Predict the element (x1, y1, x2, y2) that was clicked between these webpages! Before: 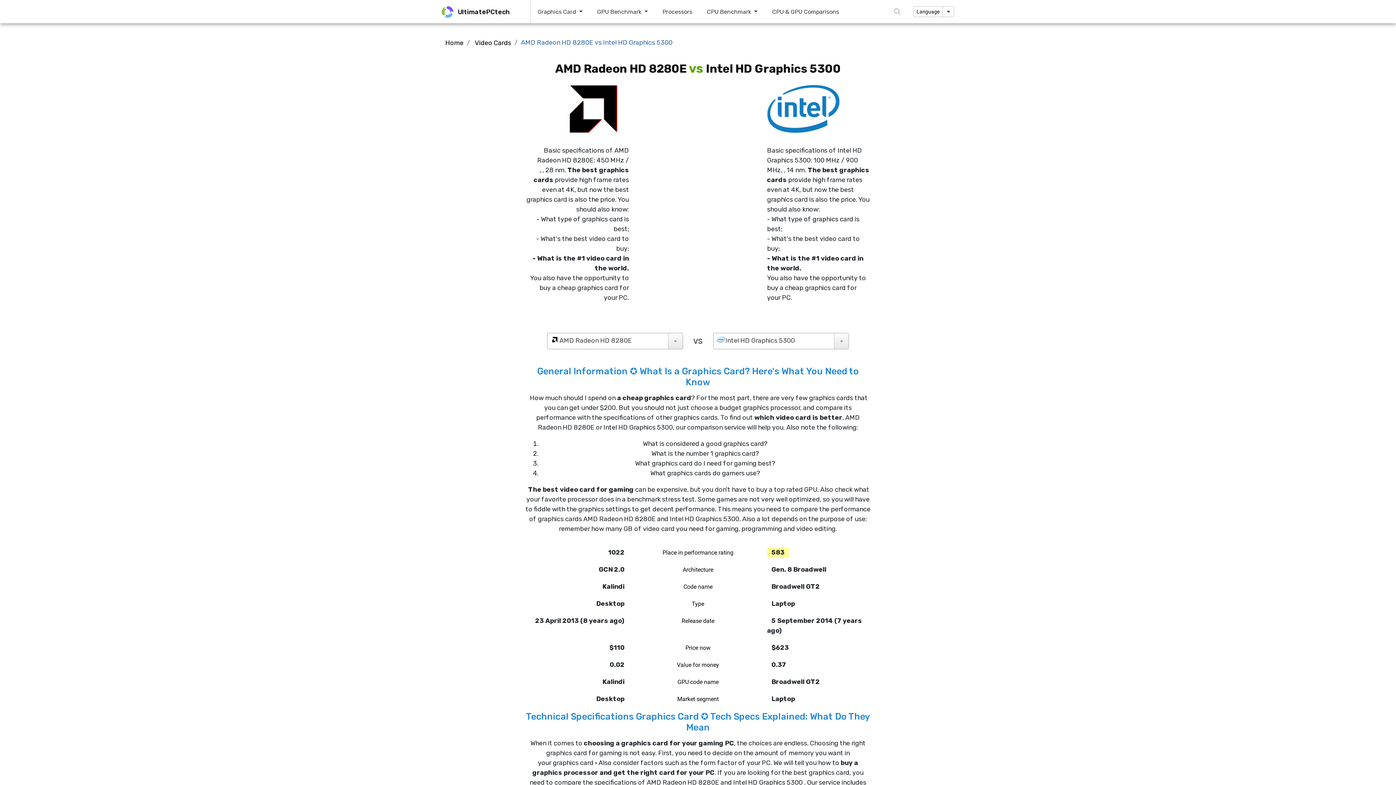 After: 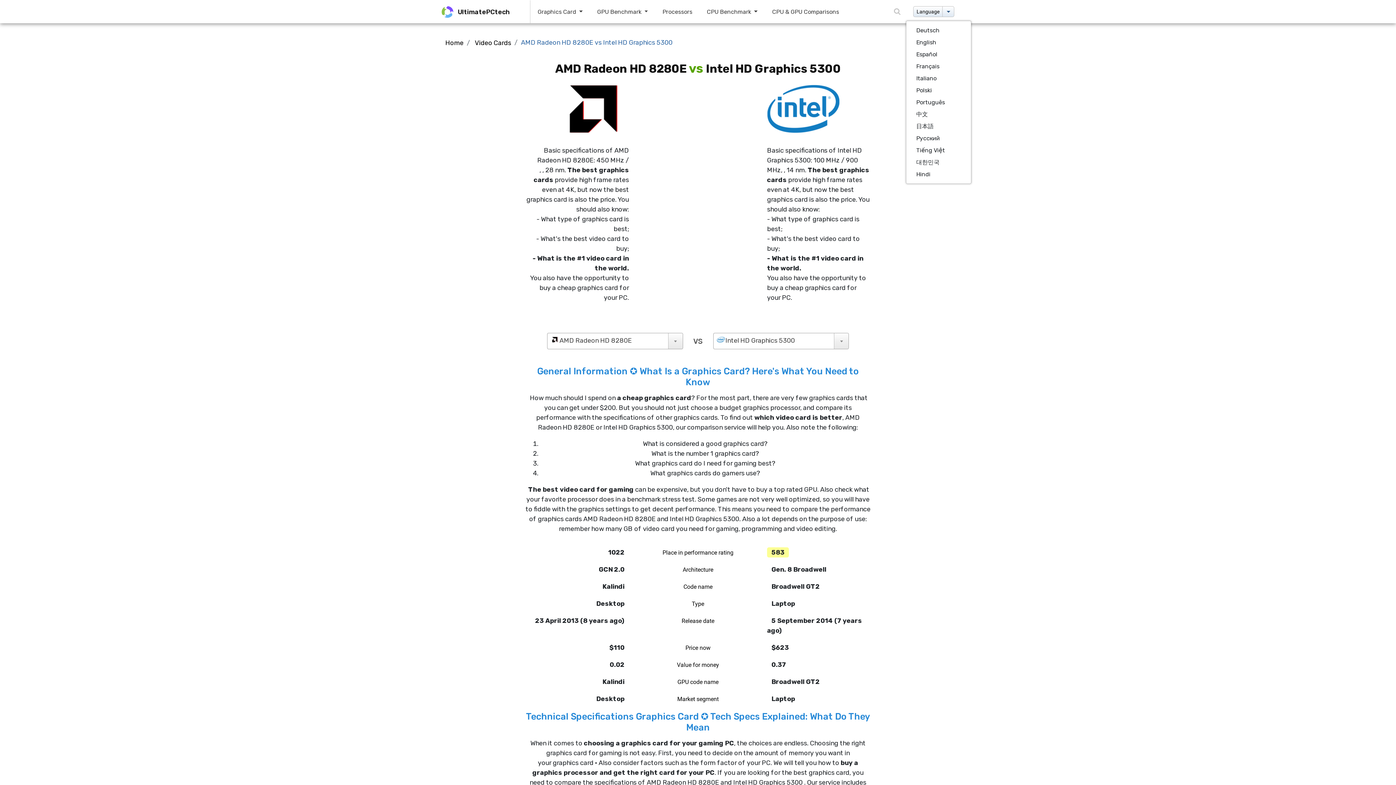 Action: bbox: (913, 6, 954, 17) label: Language 